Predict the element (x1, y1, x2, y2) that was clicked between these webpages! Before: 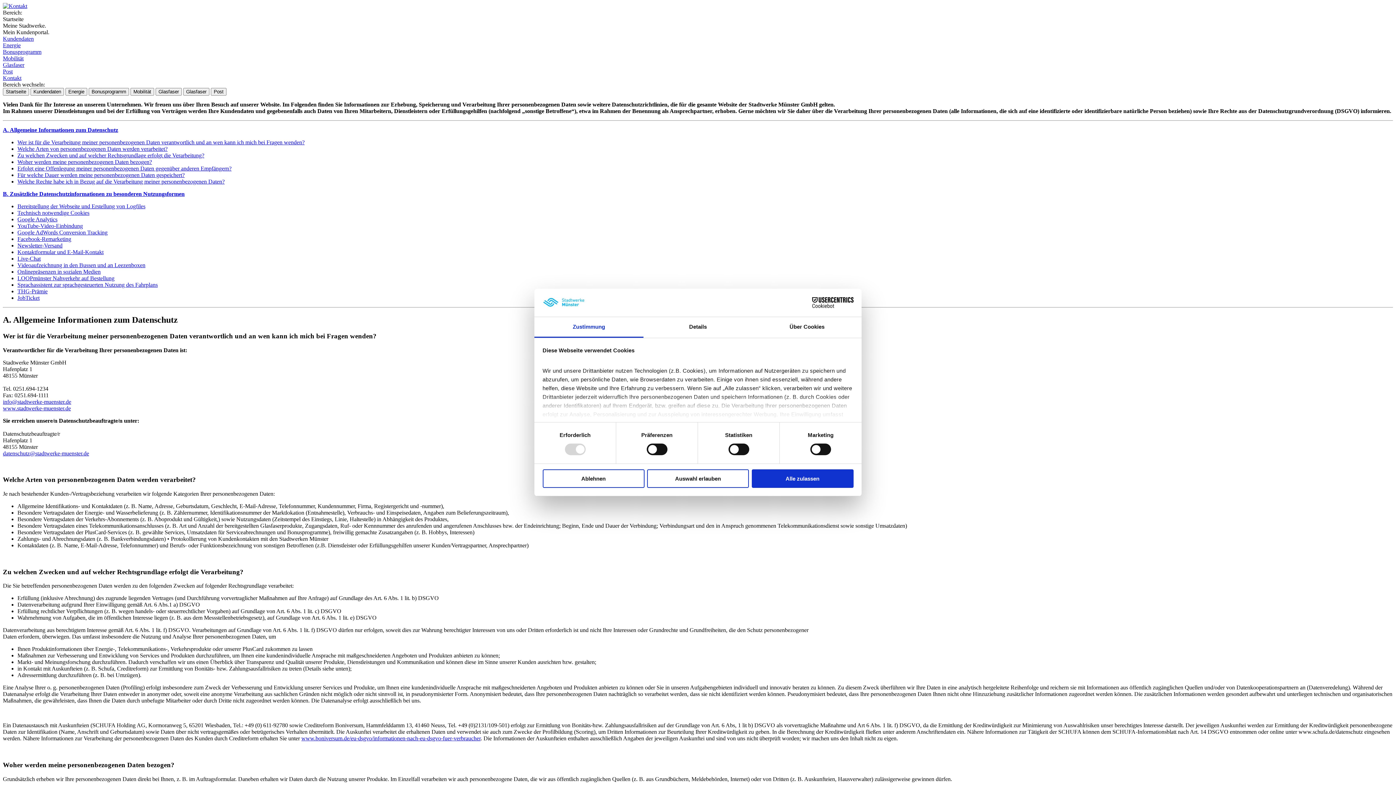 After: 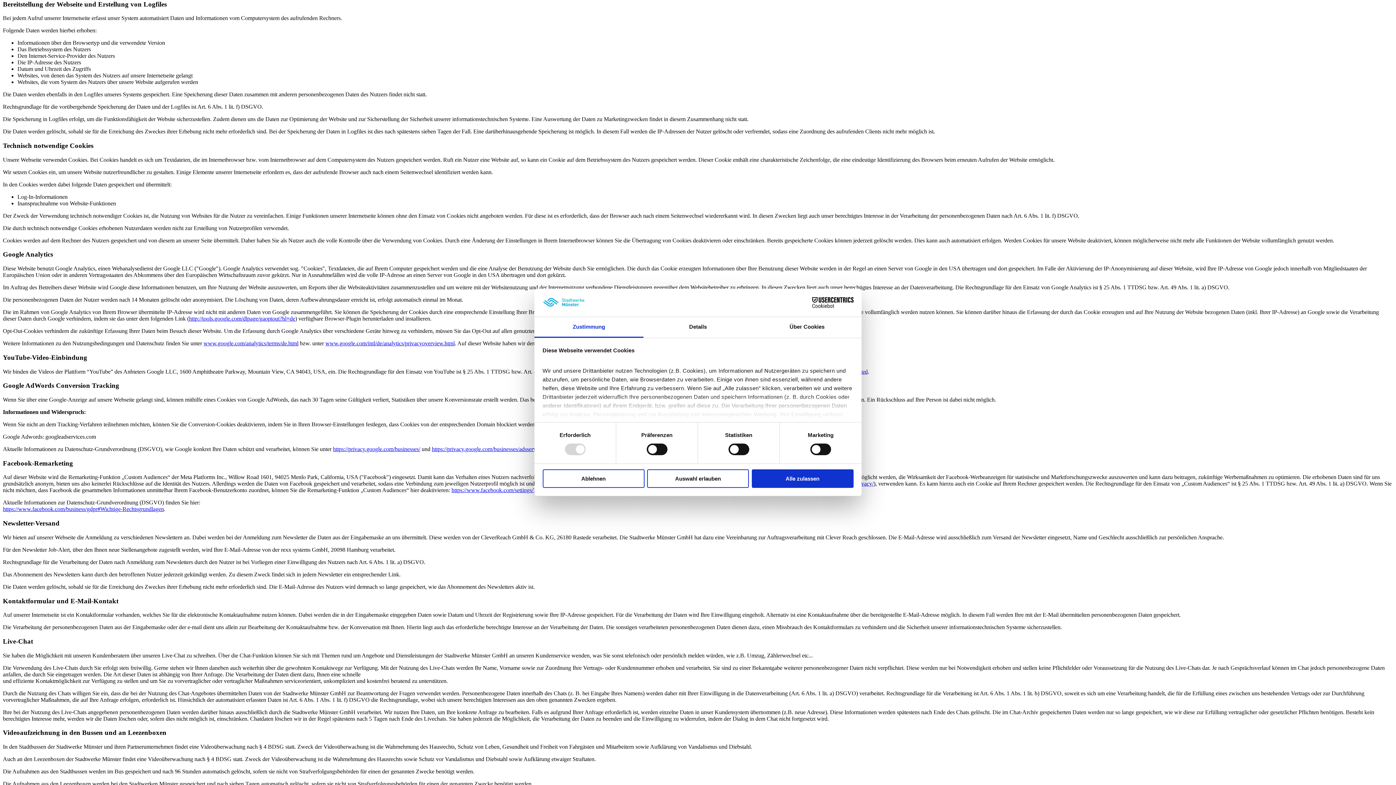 Action: bbox: (17, 203, 145, 209) label: Bereitstellung der Webseite und Erstellung von Logfiles